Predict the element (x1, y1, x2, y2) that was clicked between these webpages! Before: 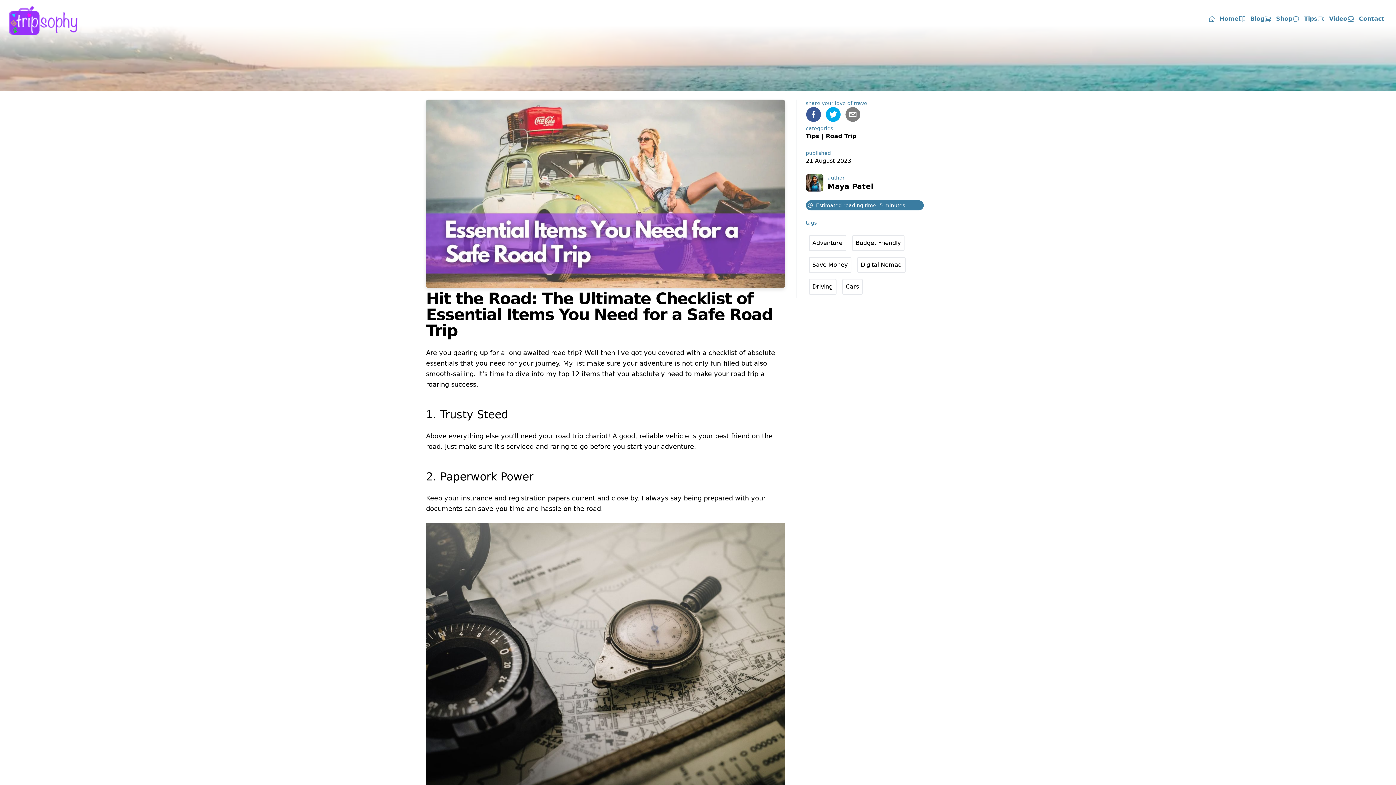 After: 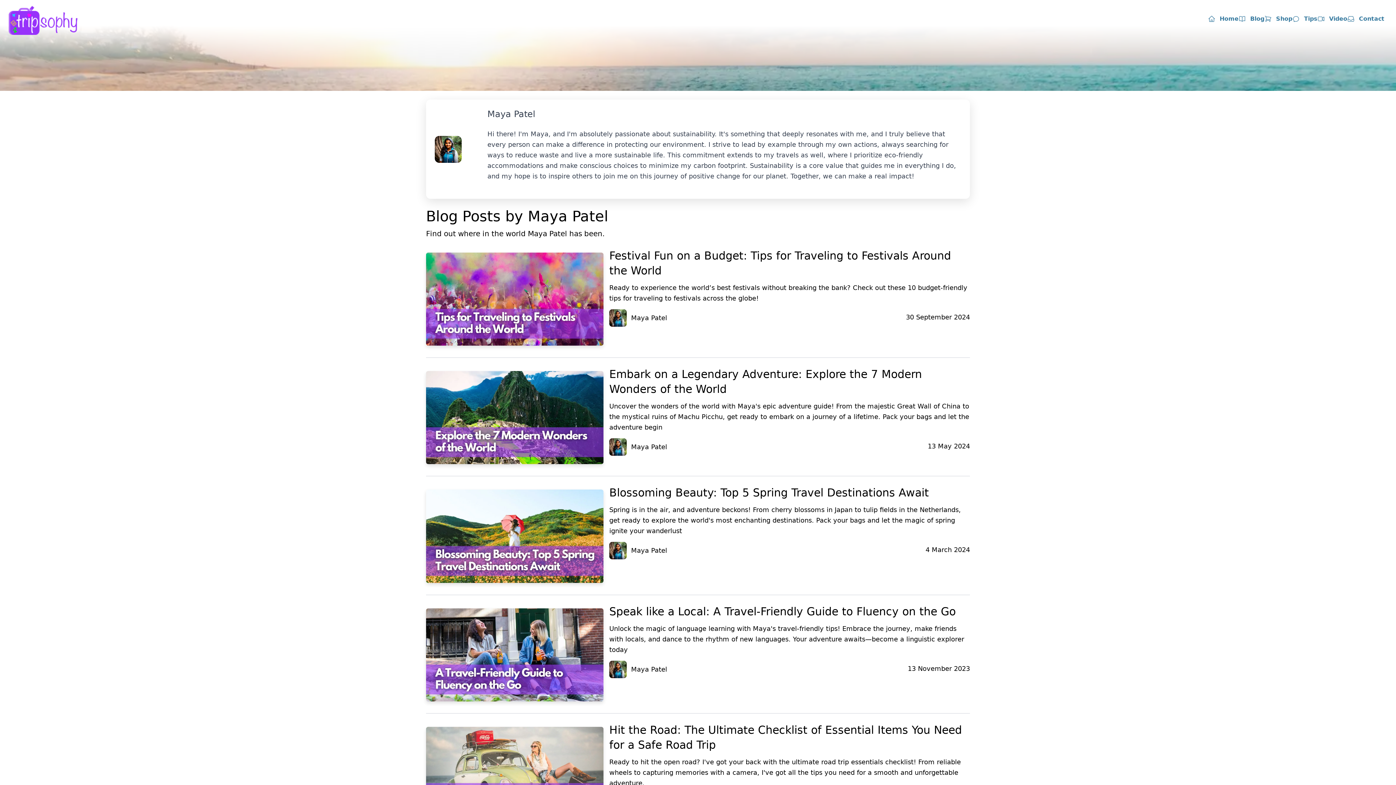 Action: bbox: (827, 174, 873, 191) label: author
Maya Patel